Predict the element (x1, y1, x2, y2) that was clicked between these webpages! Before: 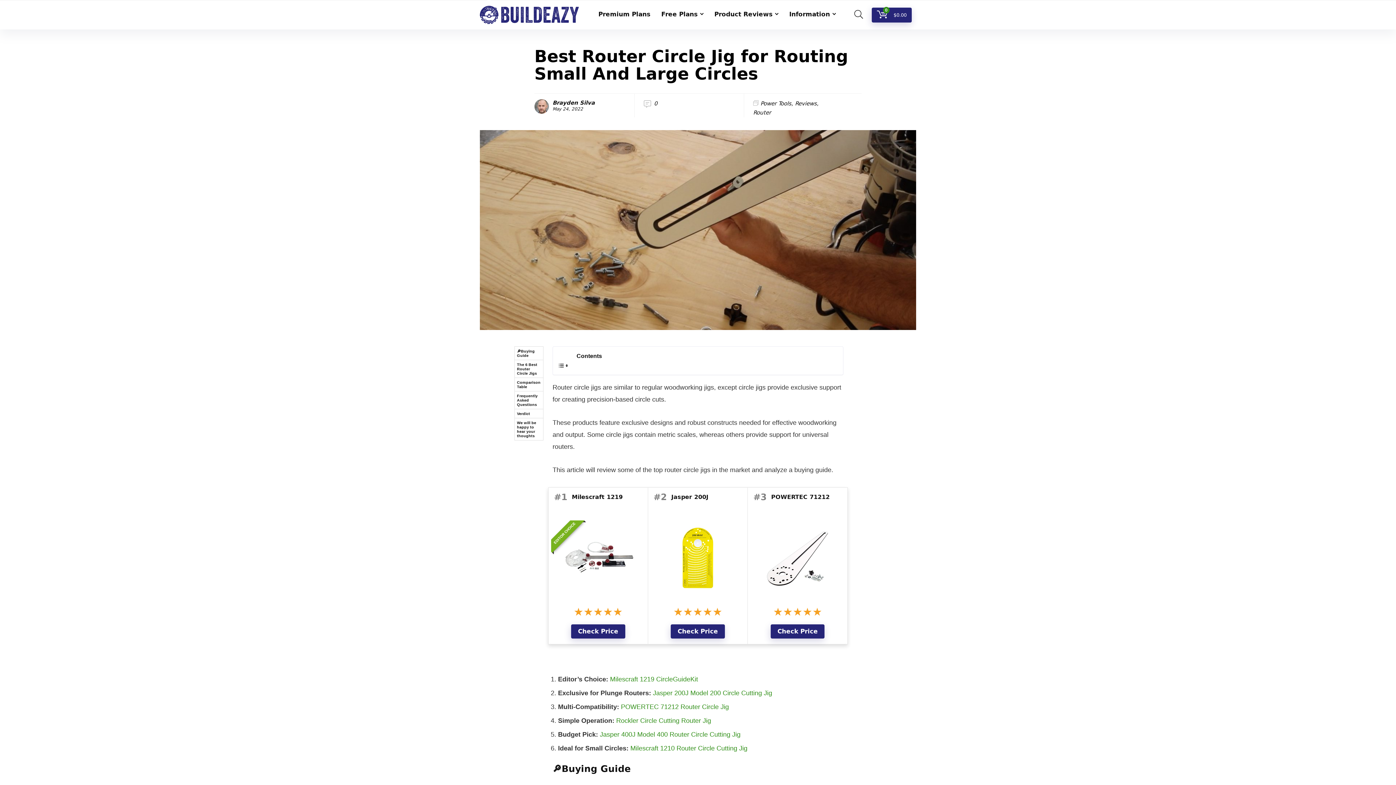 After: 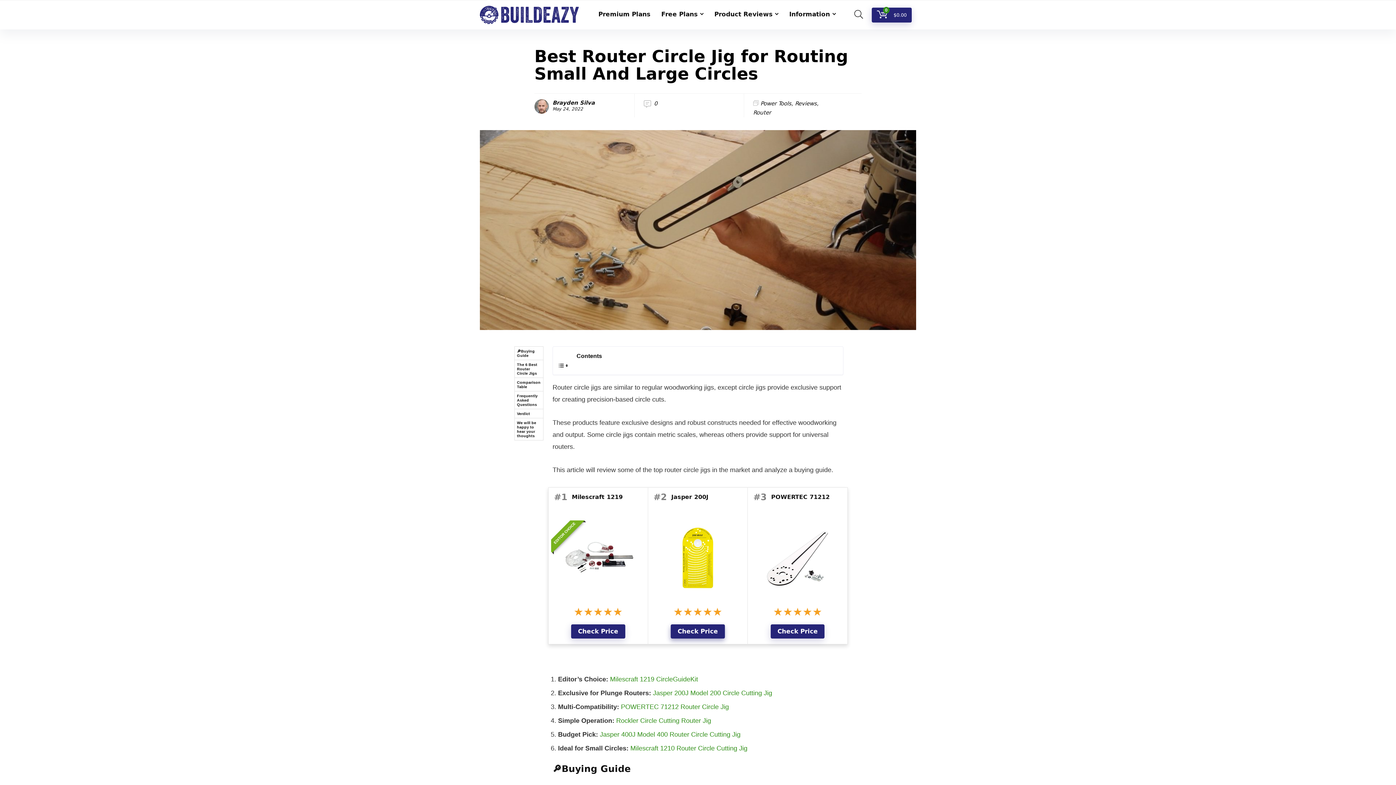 Action: label: Check Price bbox: (671, 624, 724, 638)